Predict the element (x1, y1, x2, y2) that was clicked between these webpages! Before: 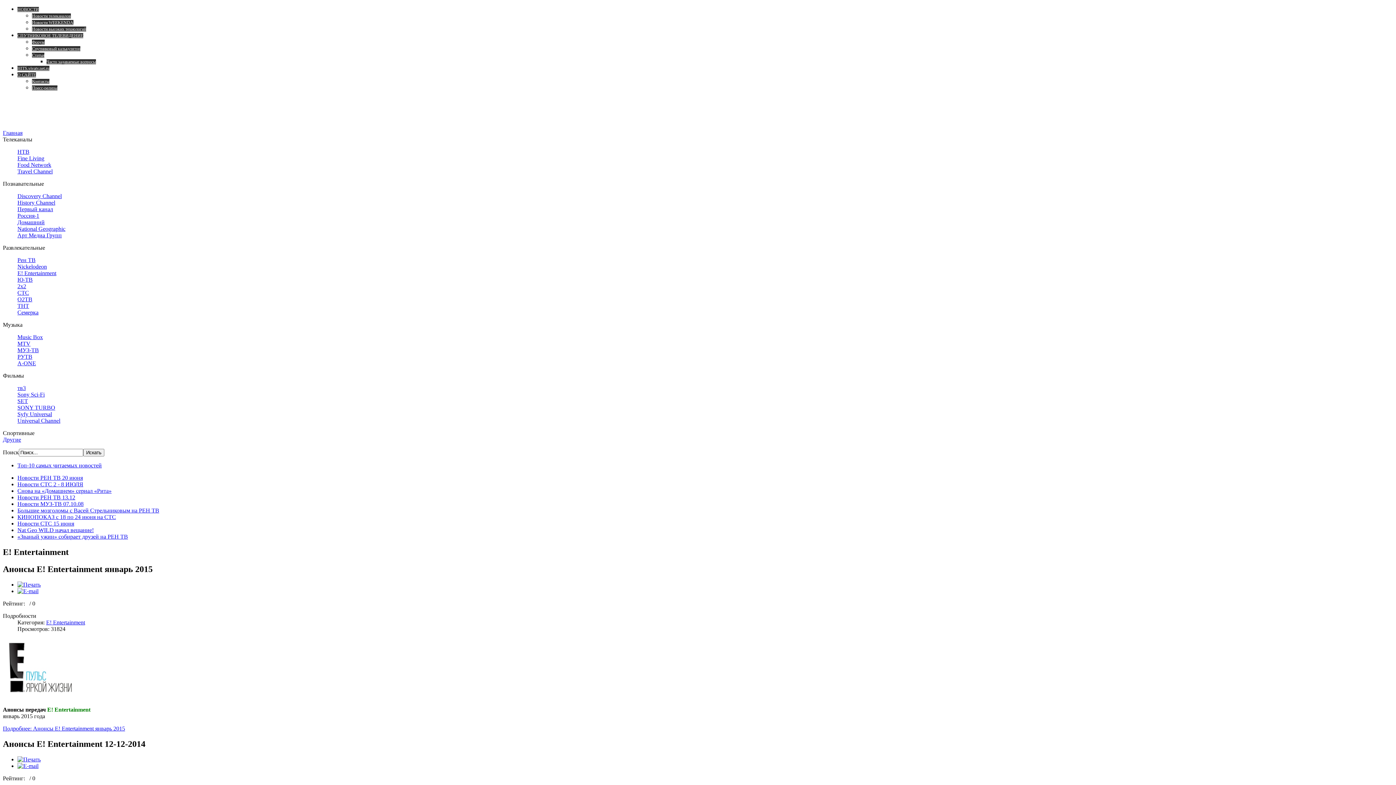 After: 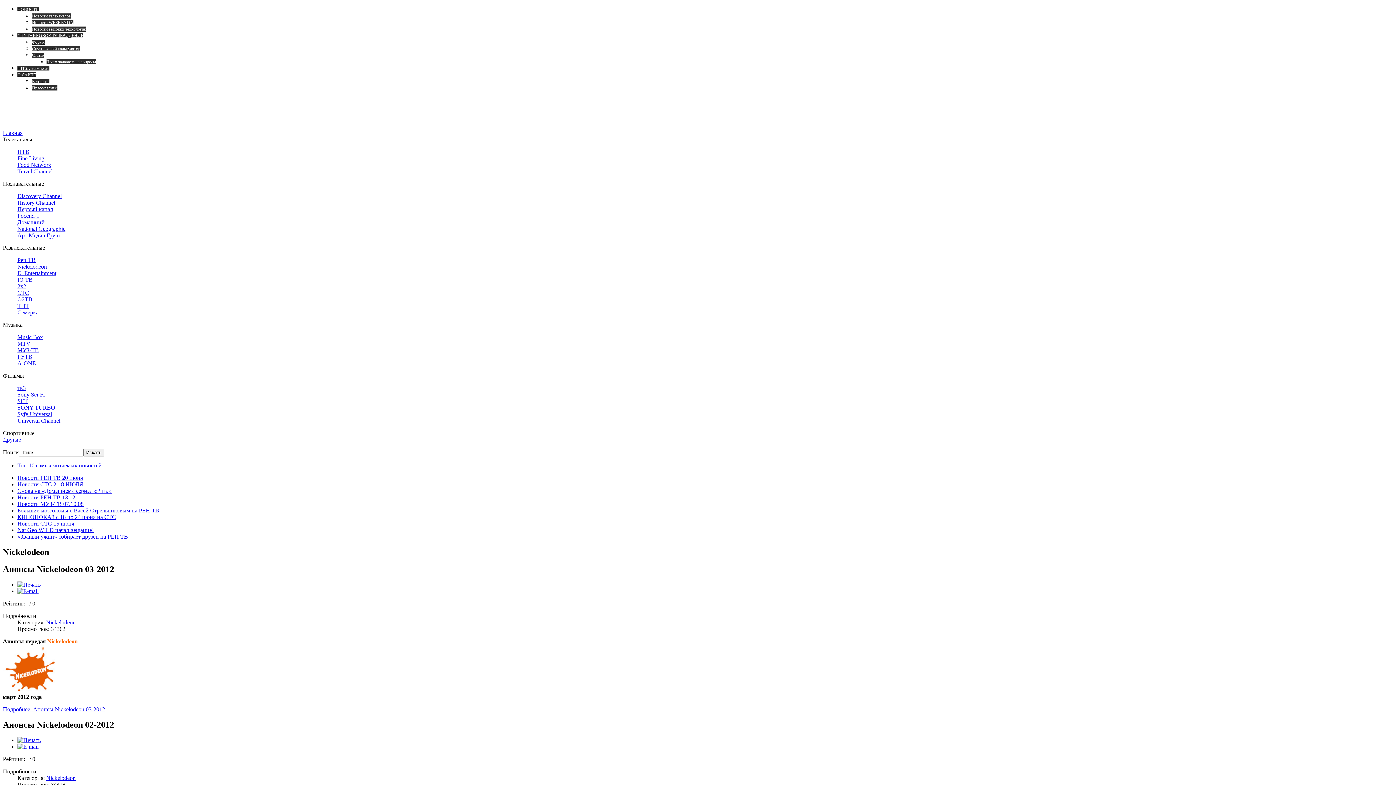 Action: bbox: (17, 263, 46, 269) label: Nickelodeon